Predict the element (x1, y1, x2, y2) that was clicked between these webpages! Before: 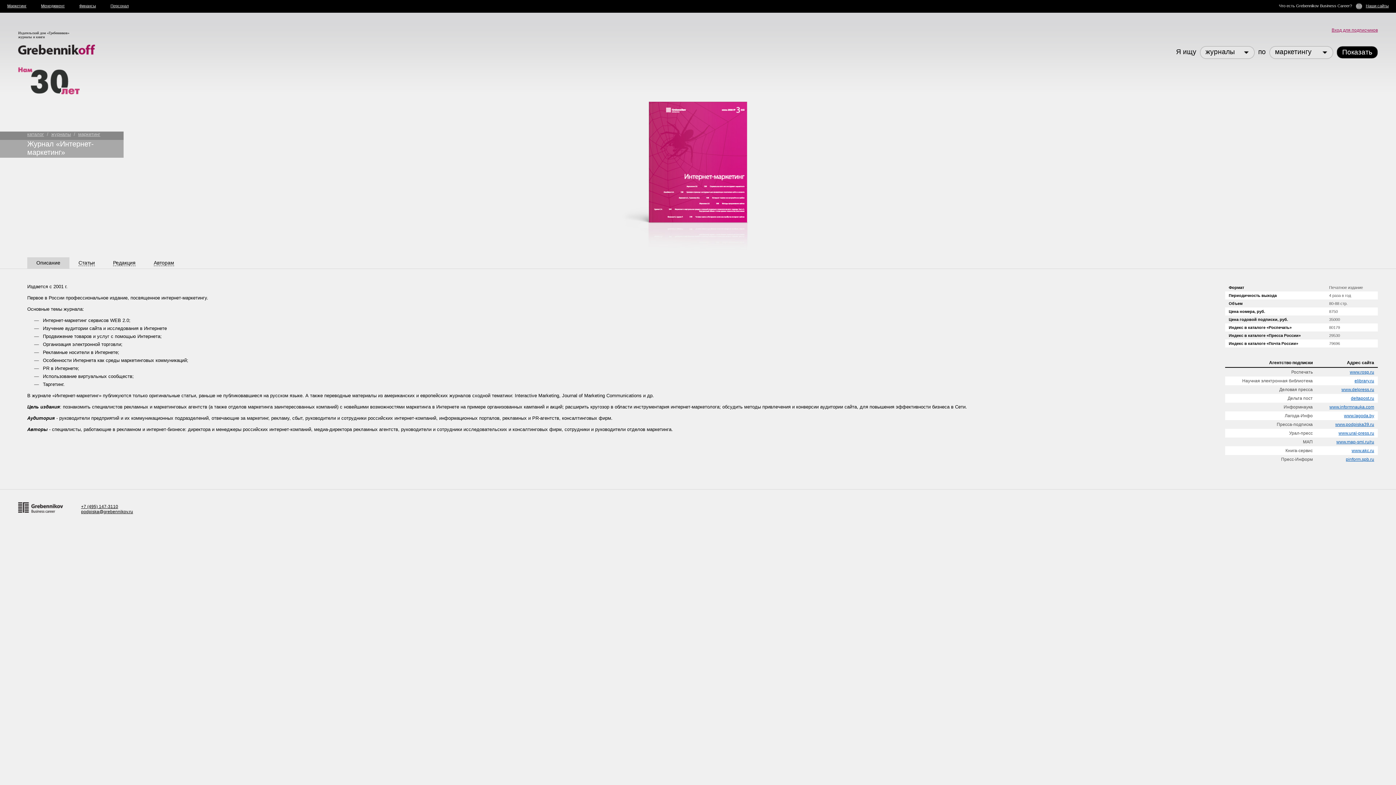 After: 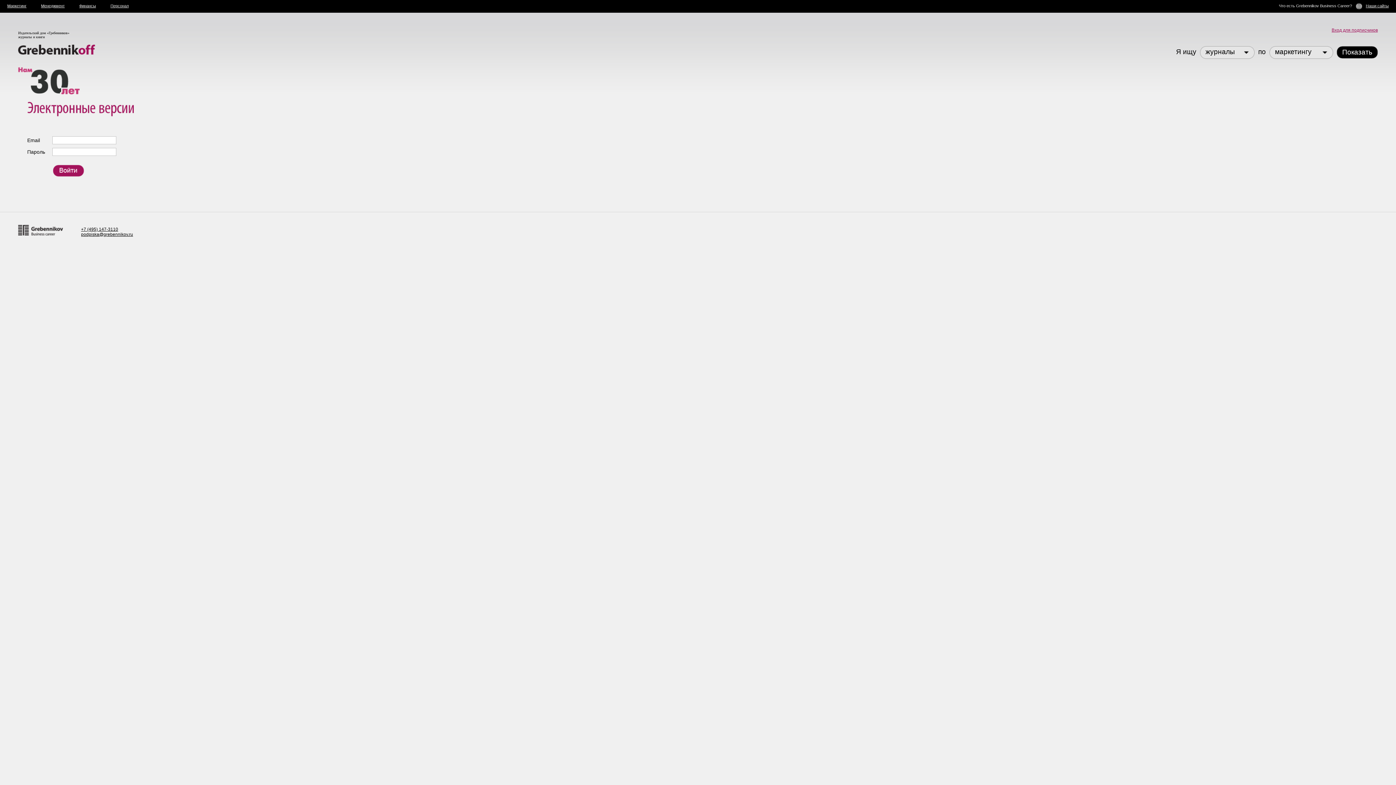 Action: label: Вход для подписчиков bbox: (1332, 27, 1378, 32)